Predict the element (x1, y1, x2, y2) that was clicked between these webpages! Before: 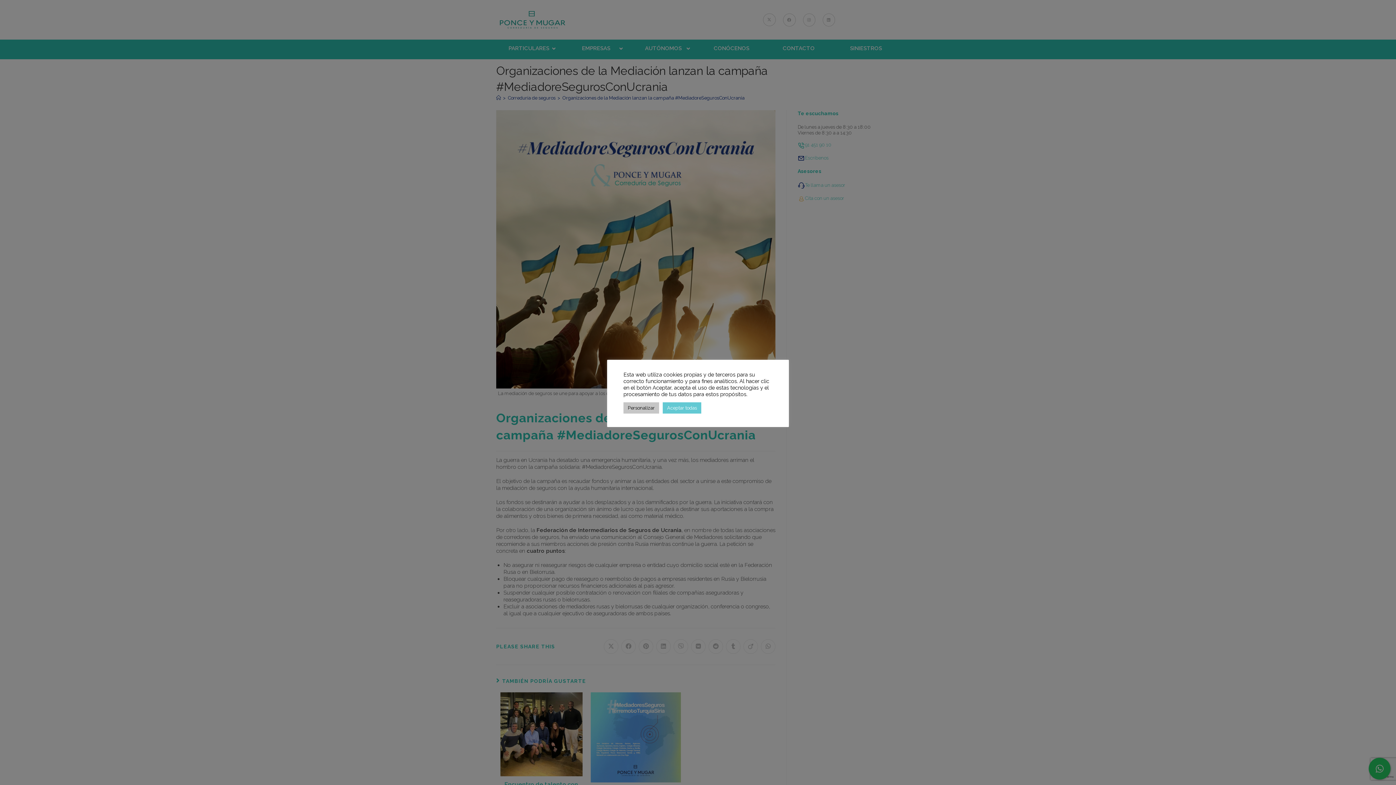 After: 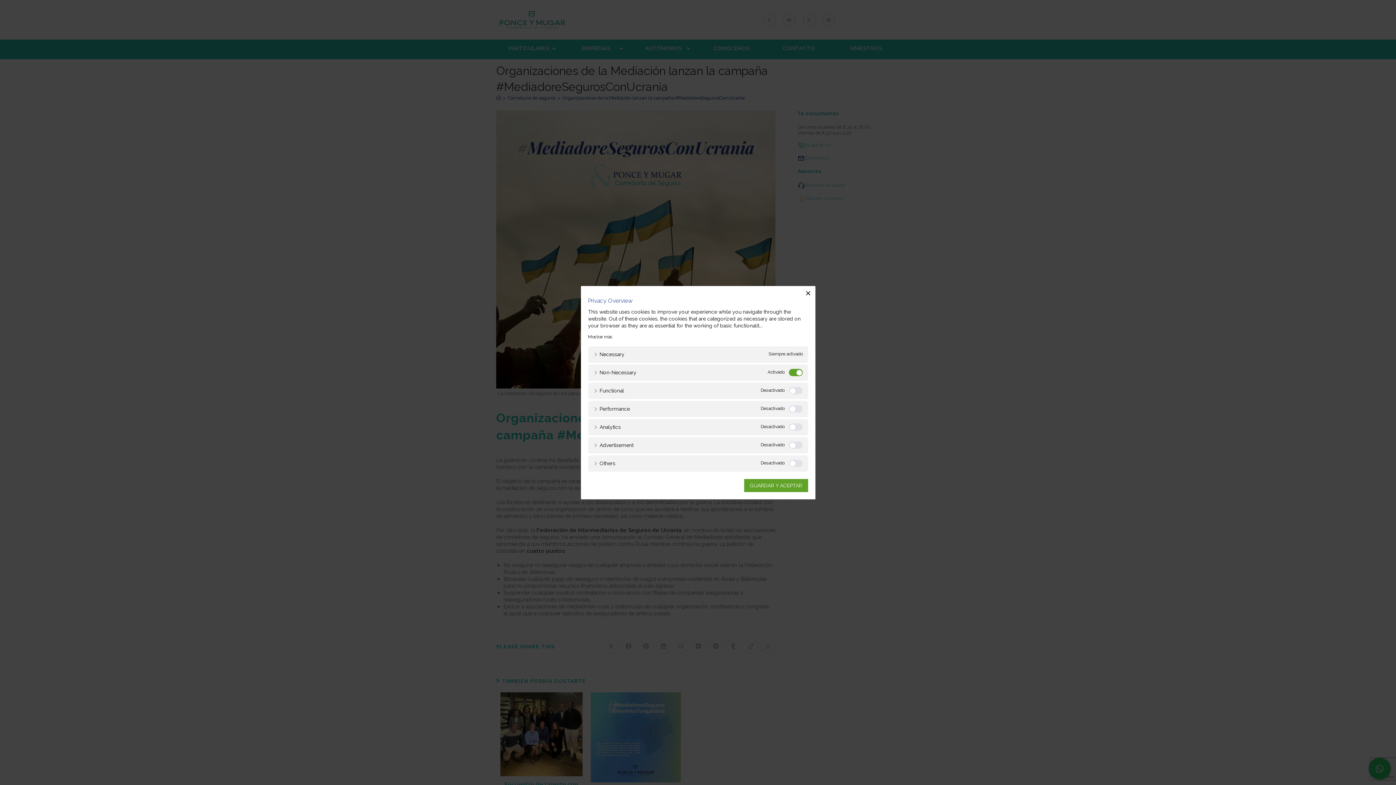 Action: label: Personalizar bbox: (623, 402, 659, 413)